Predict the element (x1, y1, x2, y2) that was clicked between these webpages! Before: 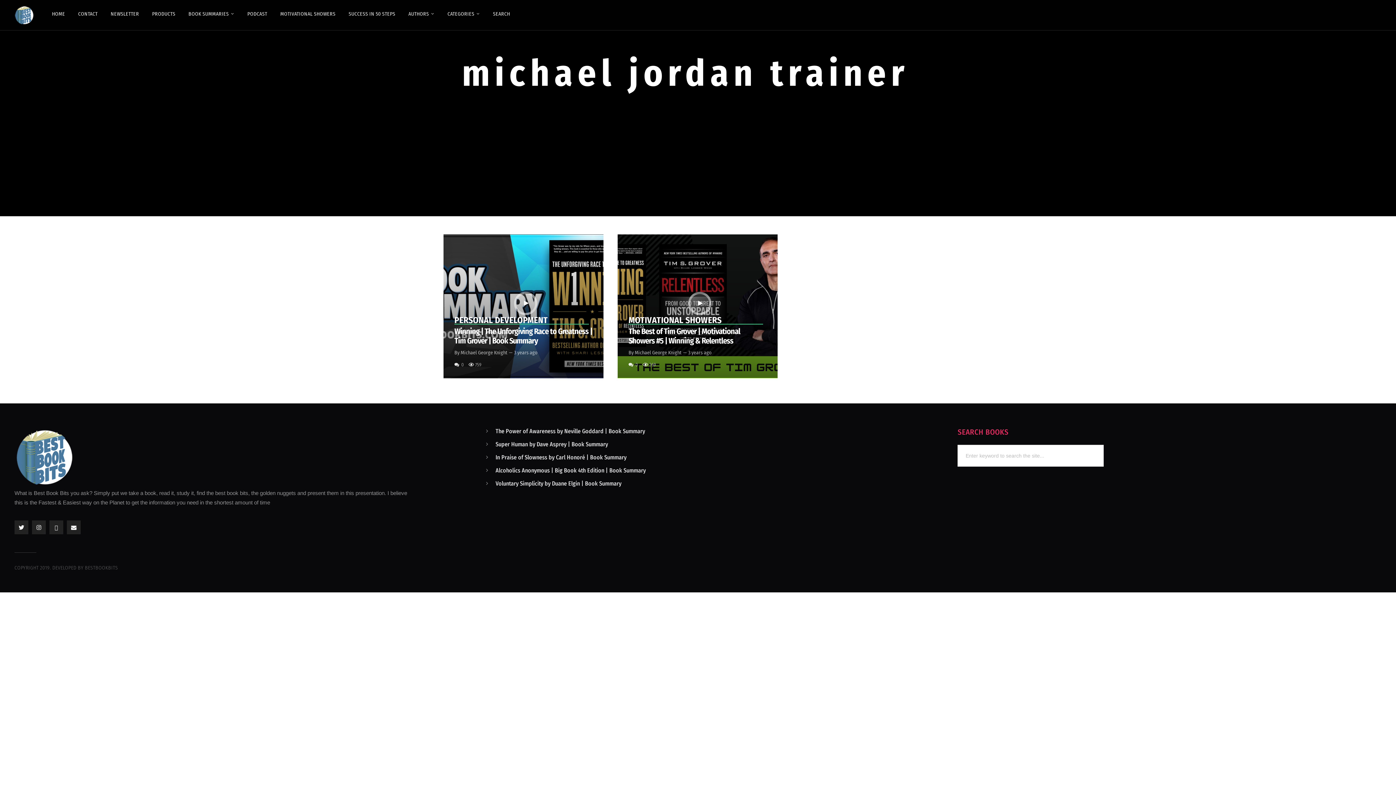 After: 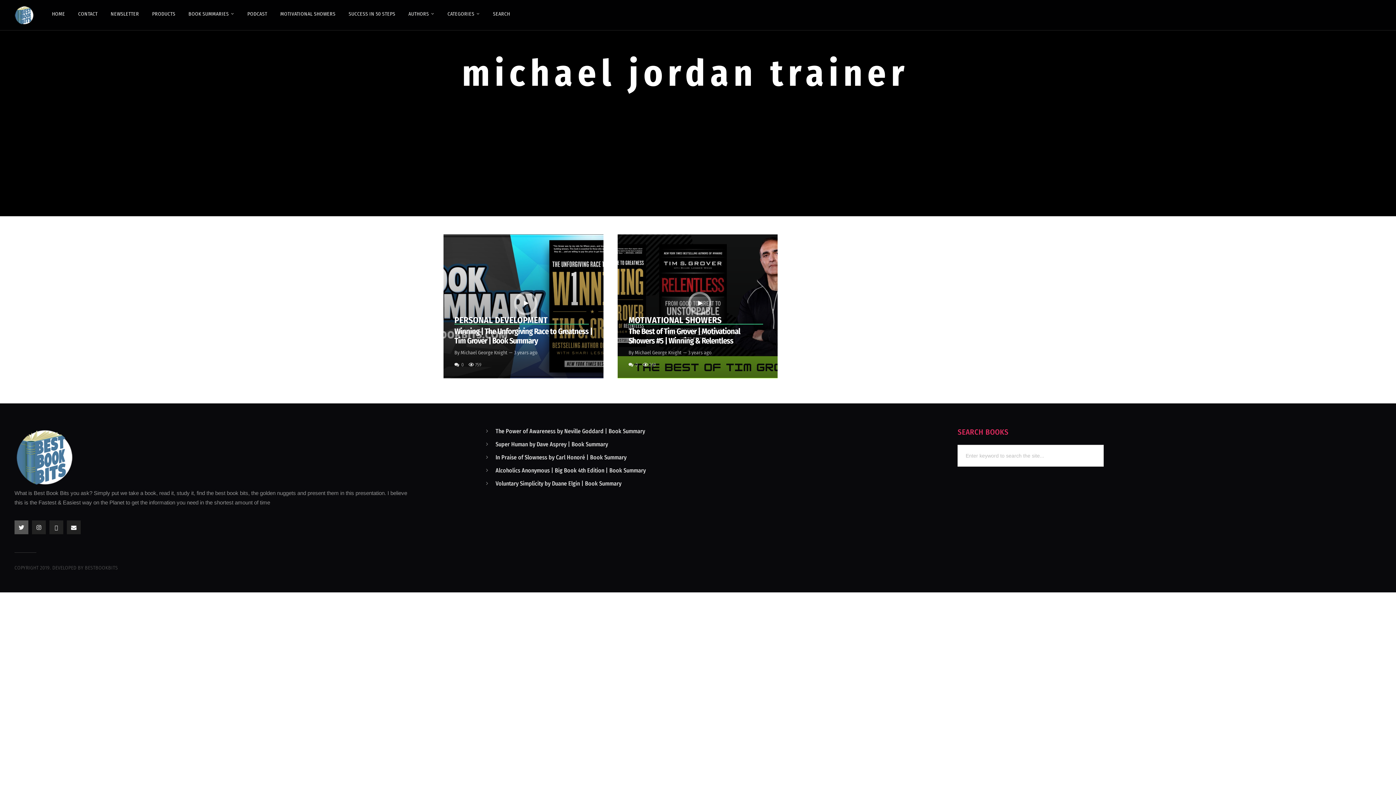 Action: bbox: (14, 520, 28, 534)